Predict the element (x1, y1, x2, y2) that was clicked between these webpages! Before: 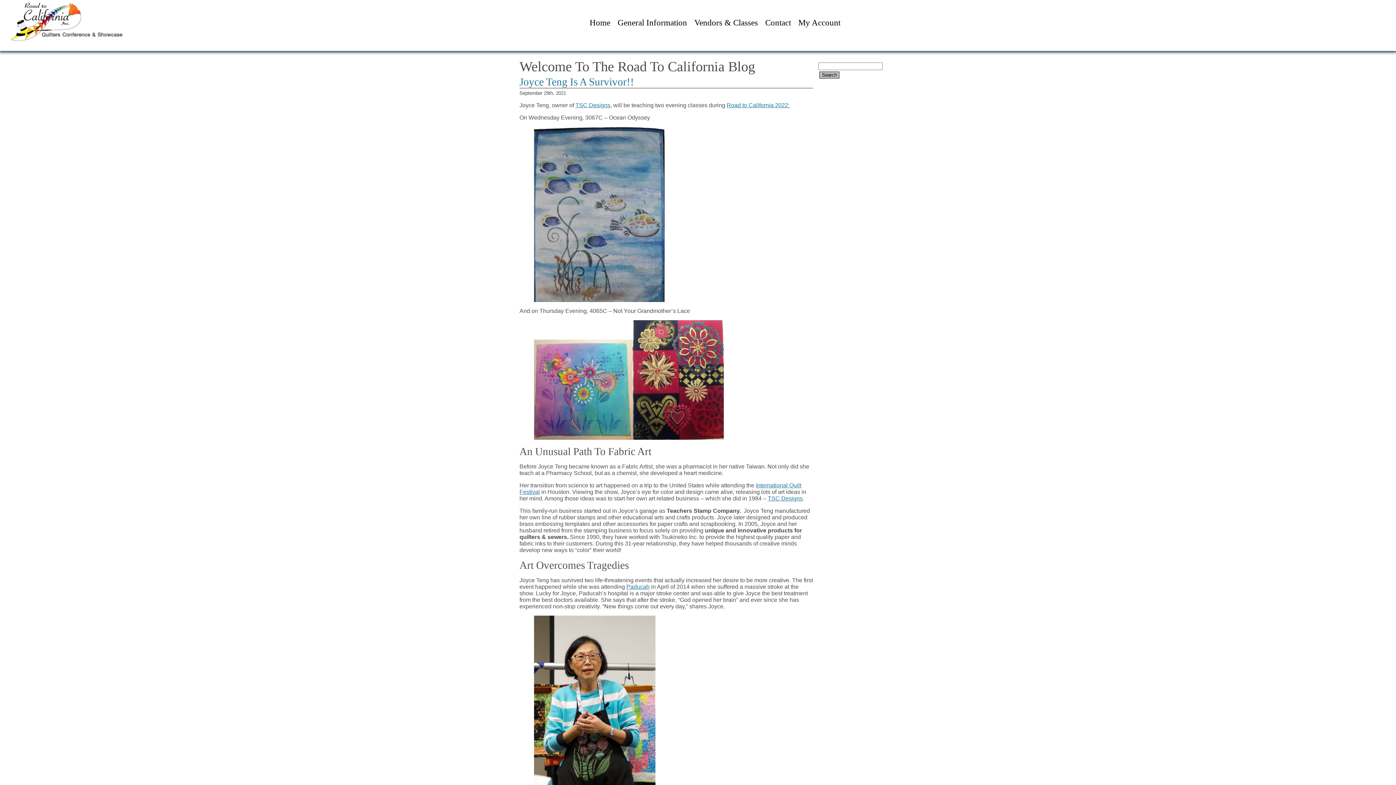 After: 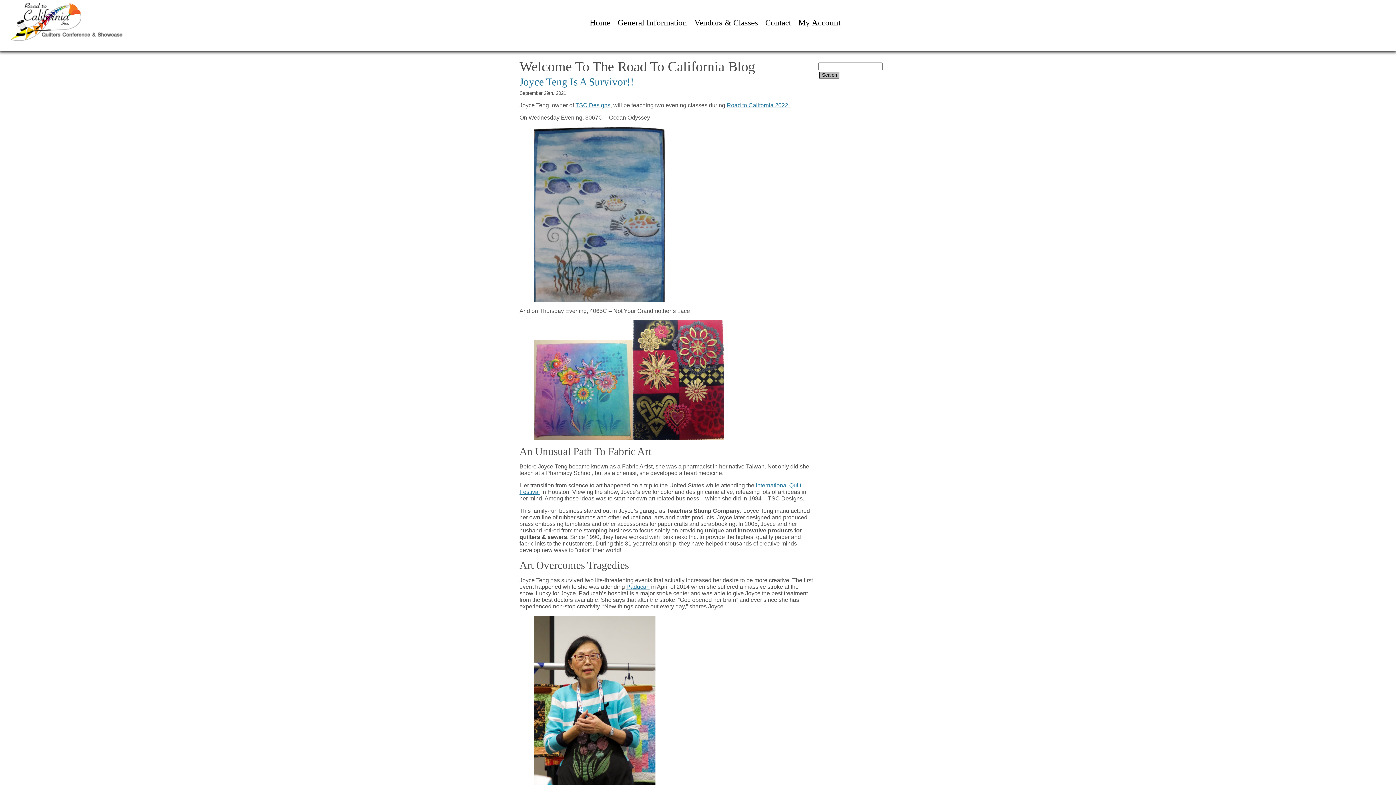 Action: label: TSC Designs bbox: (768, 495, 802, 501)